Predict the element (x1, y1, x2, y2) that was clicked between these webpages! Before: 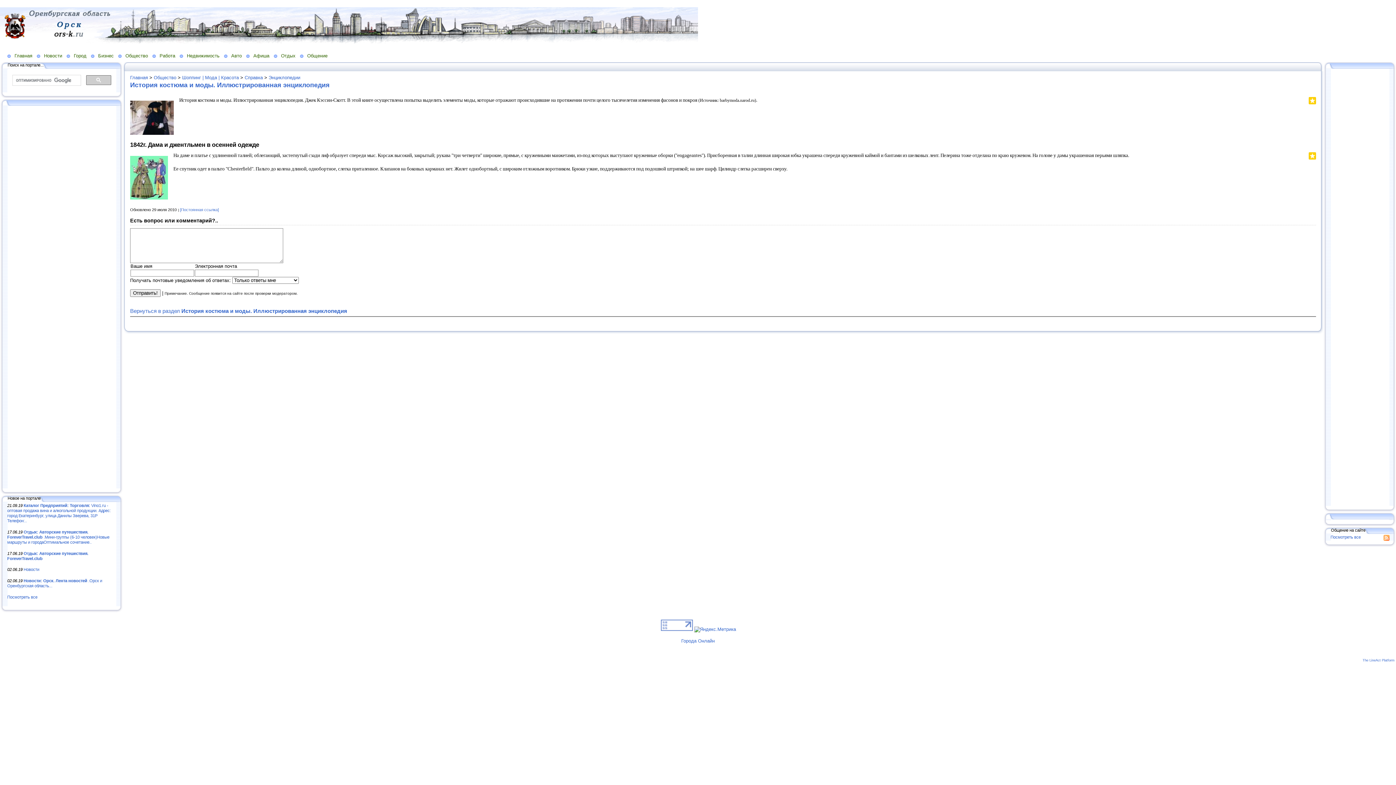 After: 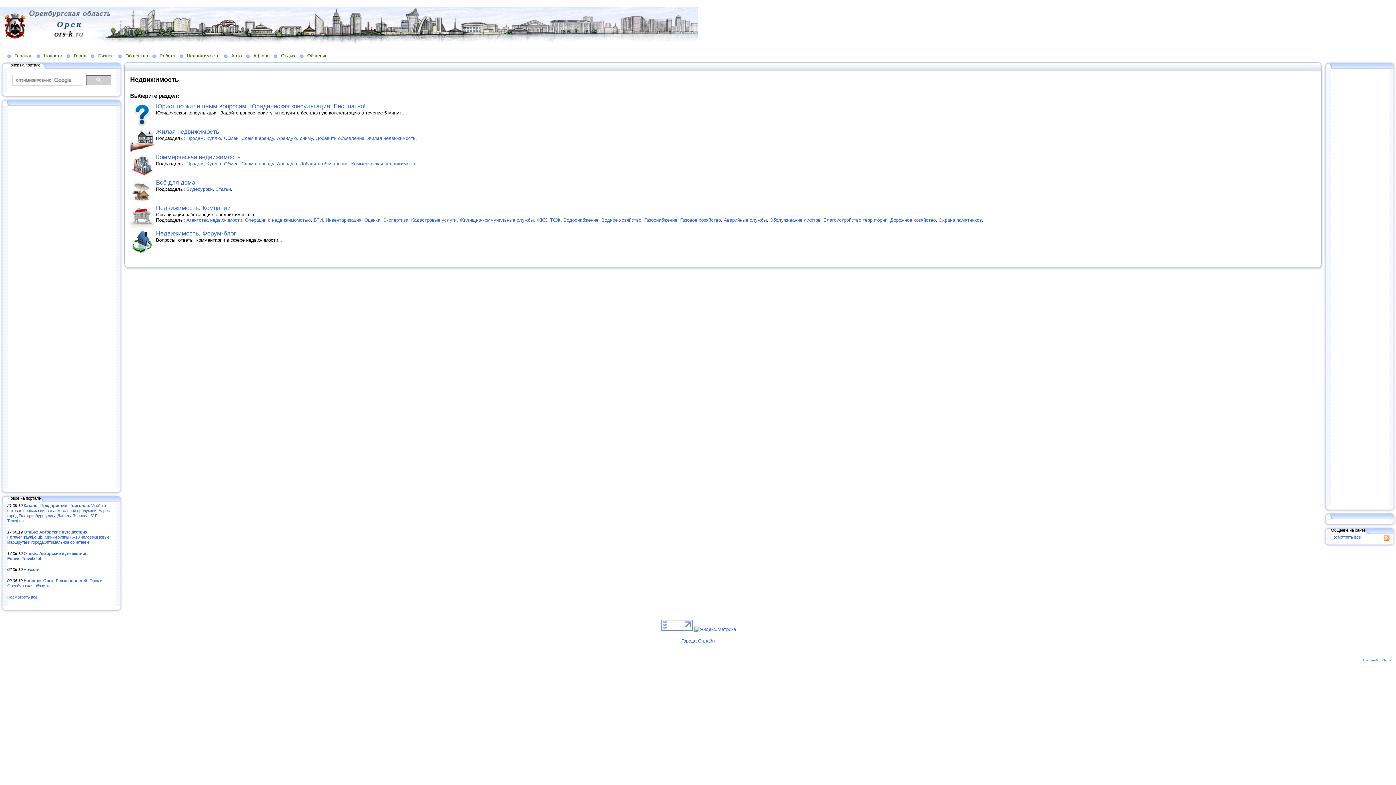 Action: bbox: (179, 52, 224, 58) label: Недвижимость